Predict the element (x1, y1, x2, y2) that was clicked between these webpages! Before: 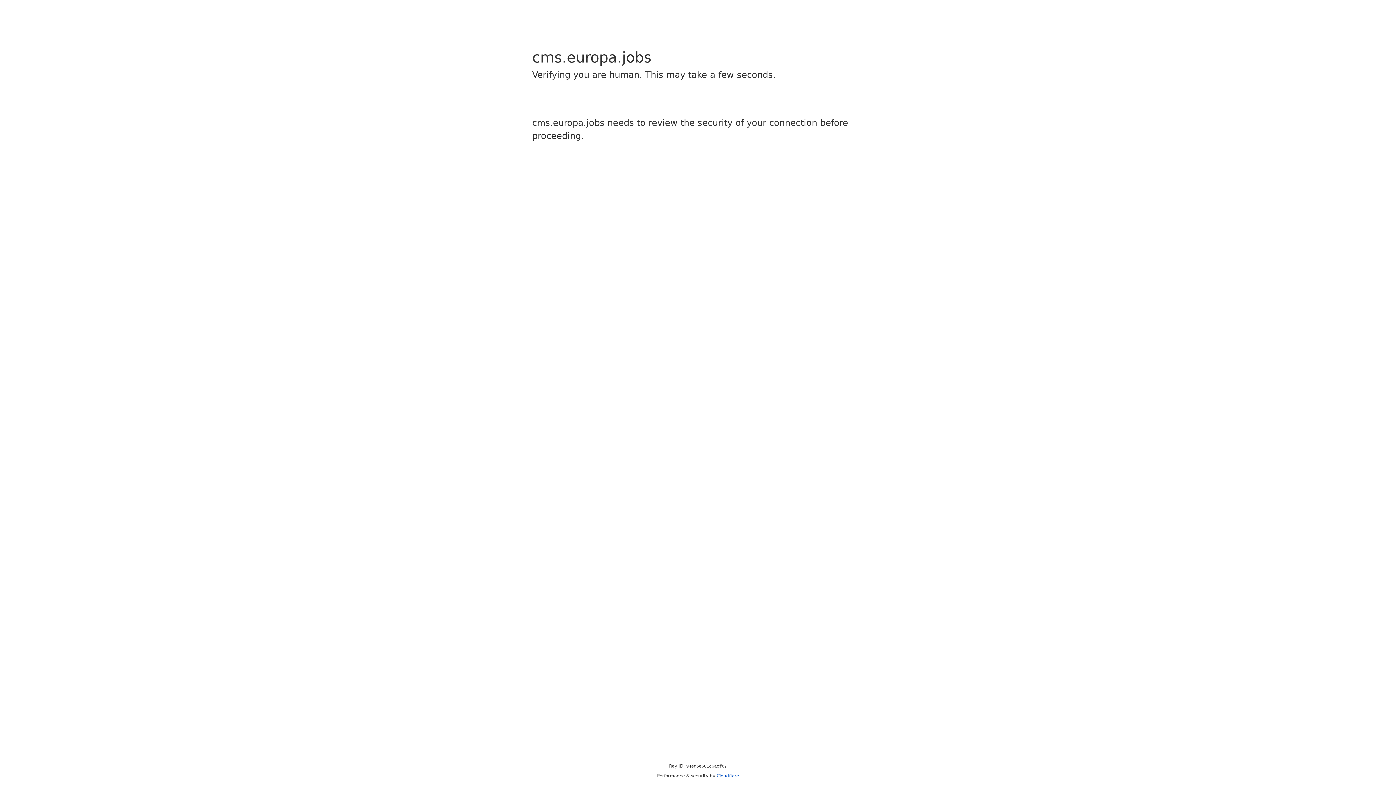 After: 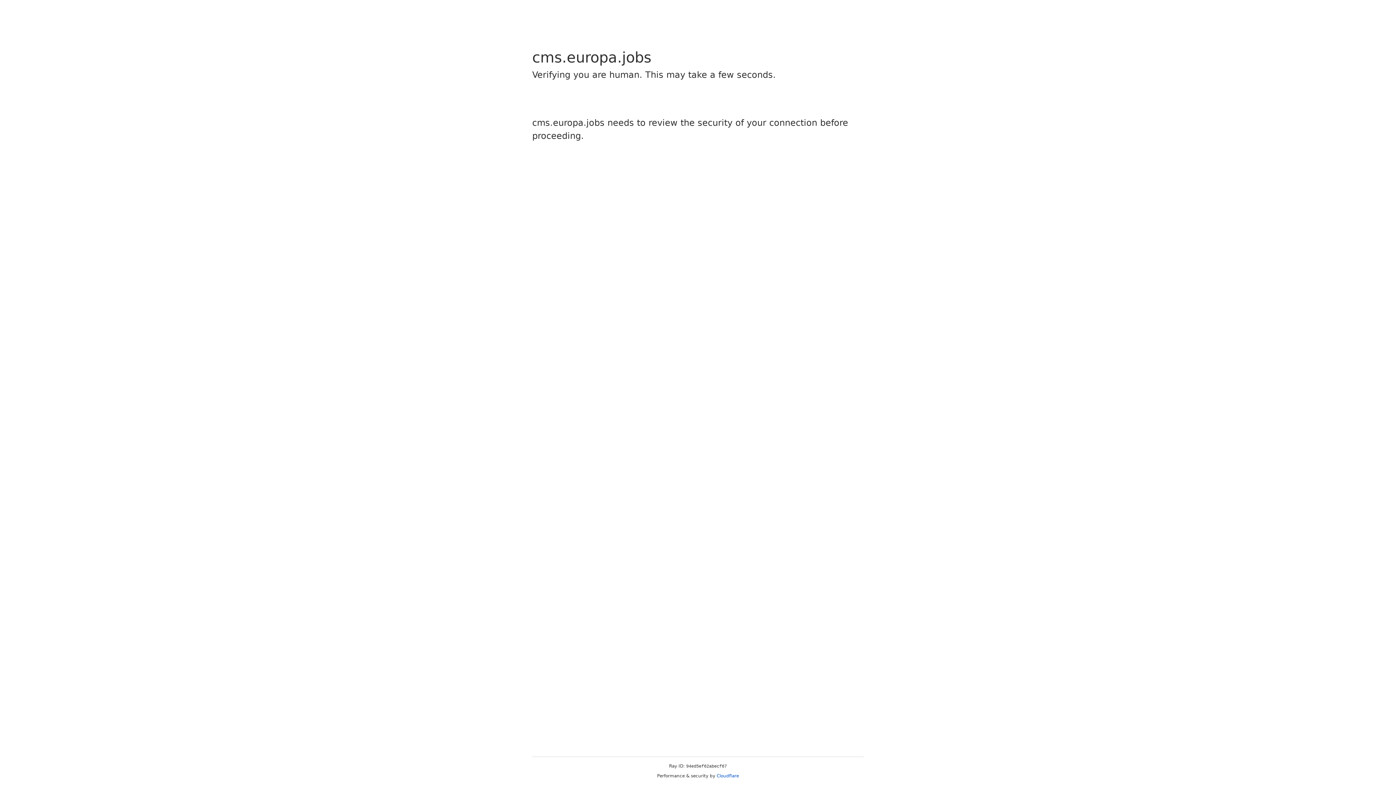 Action: label: Cloudflare bbox: (716, 773, 739, 778)